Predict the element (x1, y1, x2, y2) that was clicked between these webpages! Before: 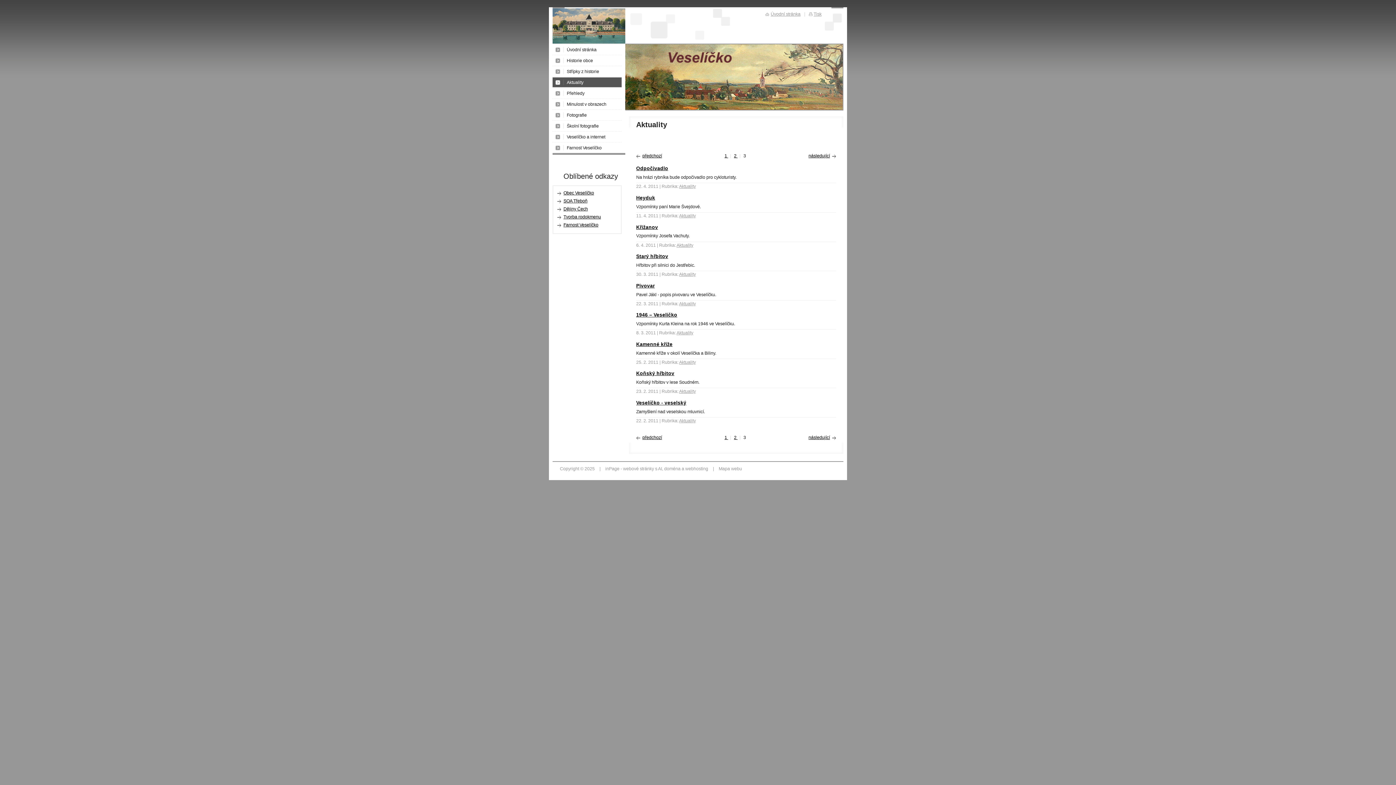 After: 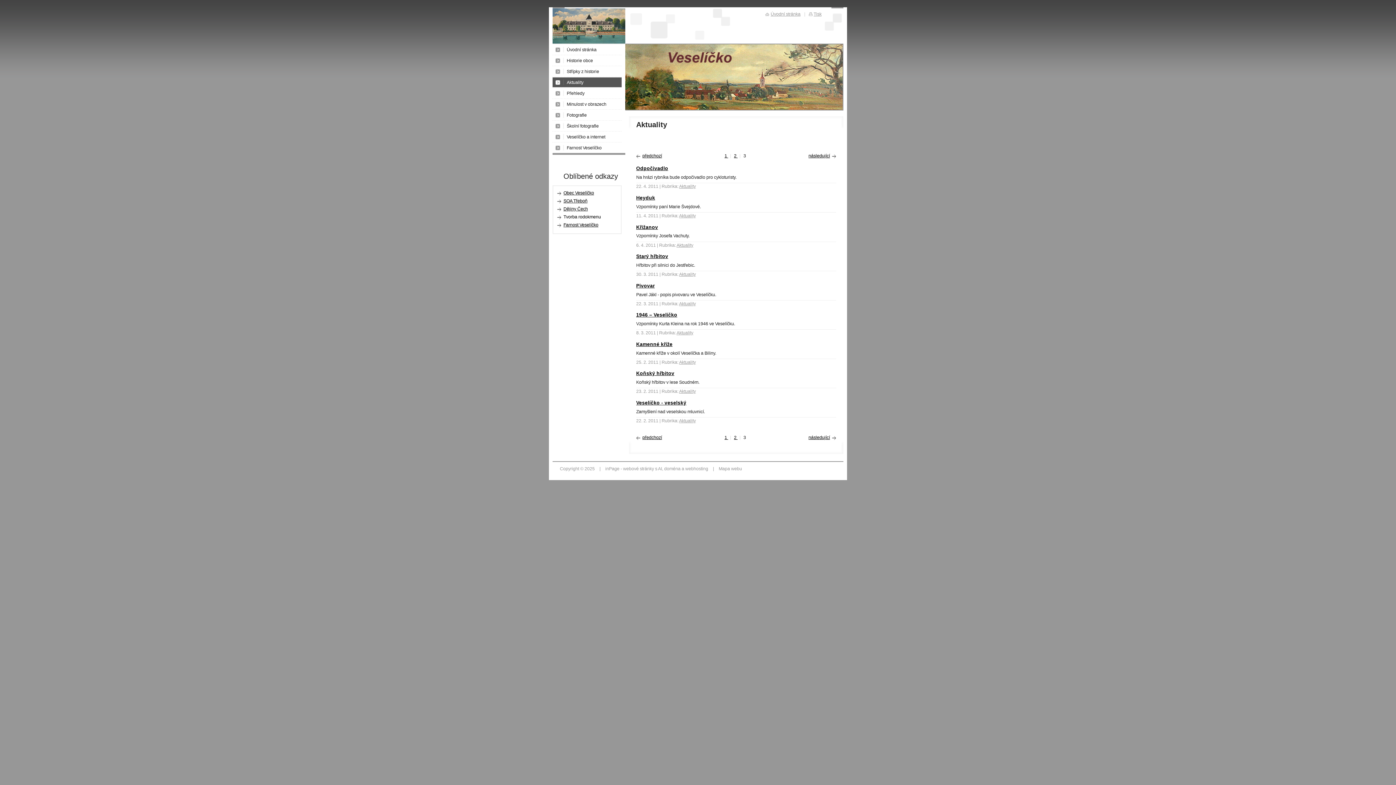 Action: label: Tvorba rodokmenu bbox: (563, 214, 601, 219)